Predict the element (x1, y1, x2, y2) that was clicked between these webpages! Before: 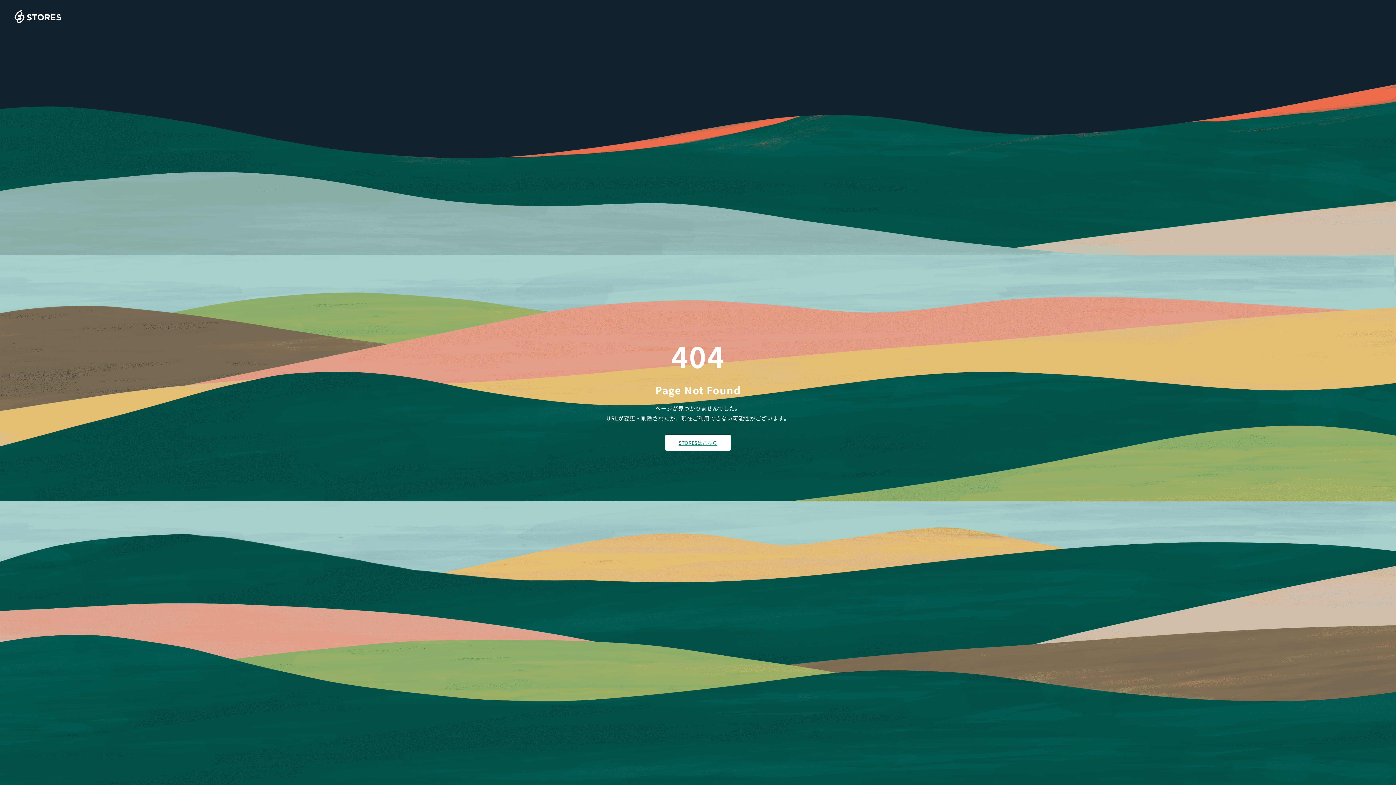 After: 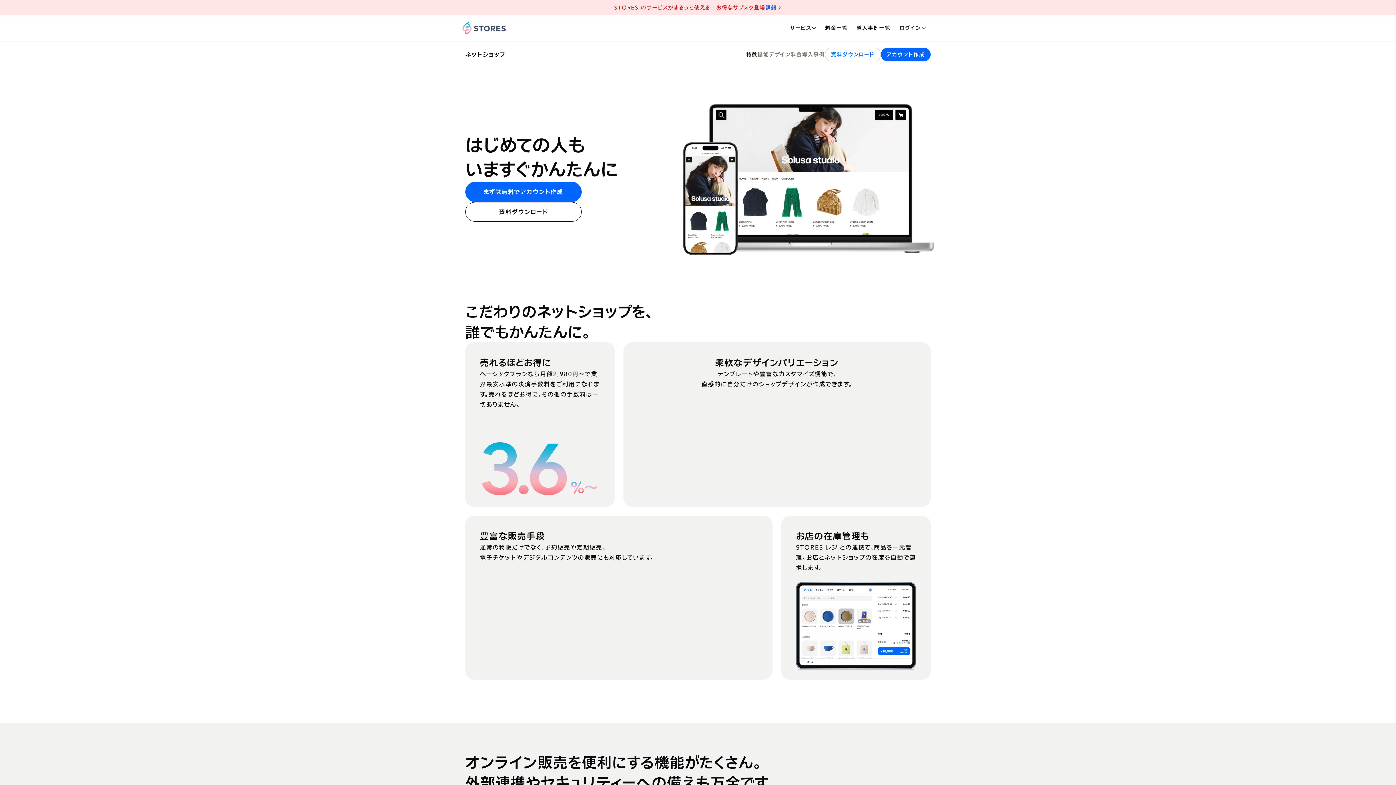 Action: bbox: (14, 10, 61, 23)